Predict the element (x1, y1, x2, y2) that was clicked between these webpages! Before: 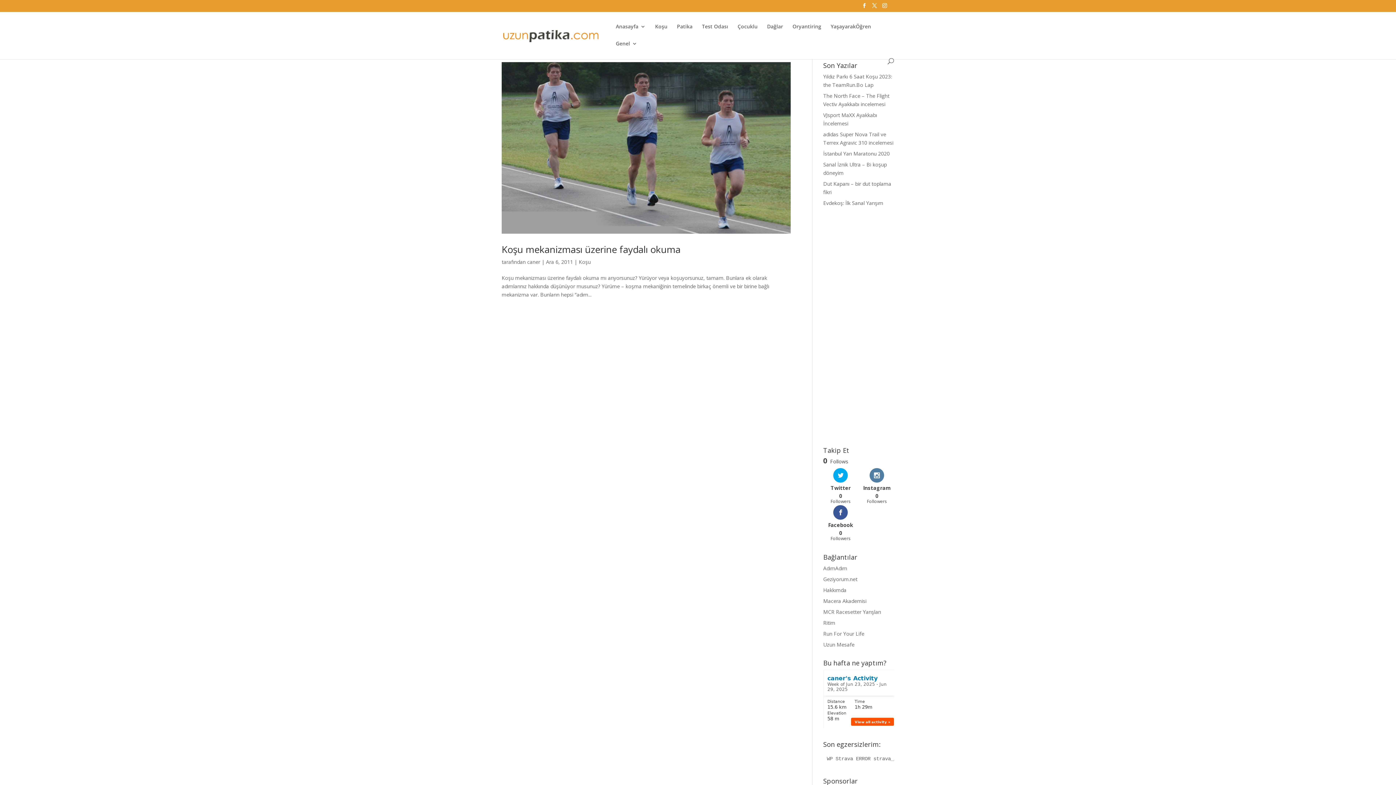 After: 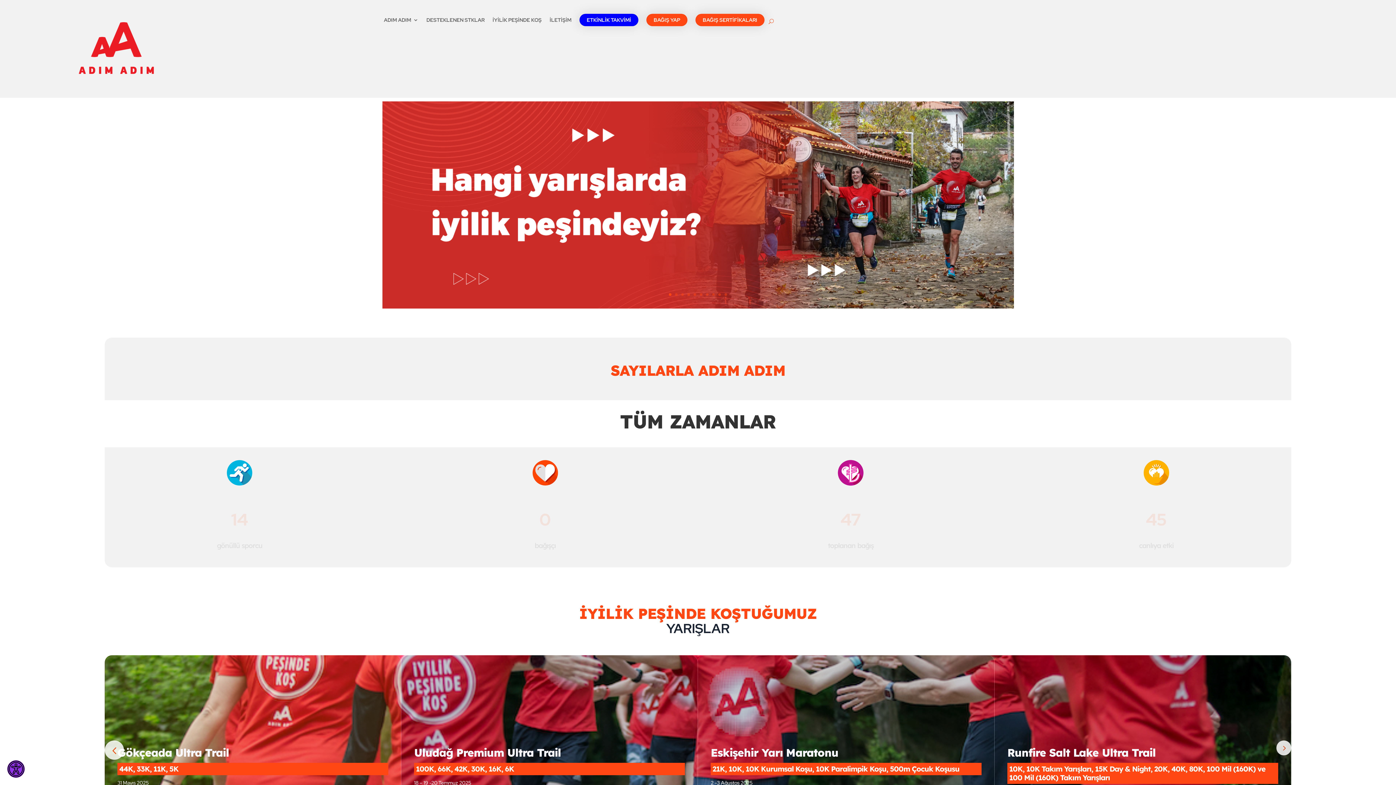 Action: bbox: (823, 565, 847, 571) label: AdımAdım